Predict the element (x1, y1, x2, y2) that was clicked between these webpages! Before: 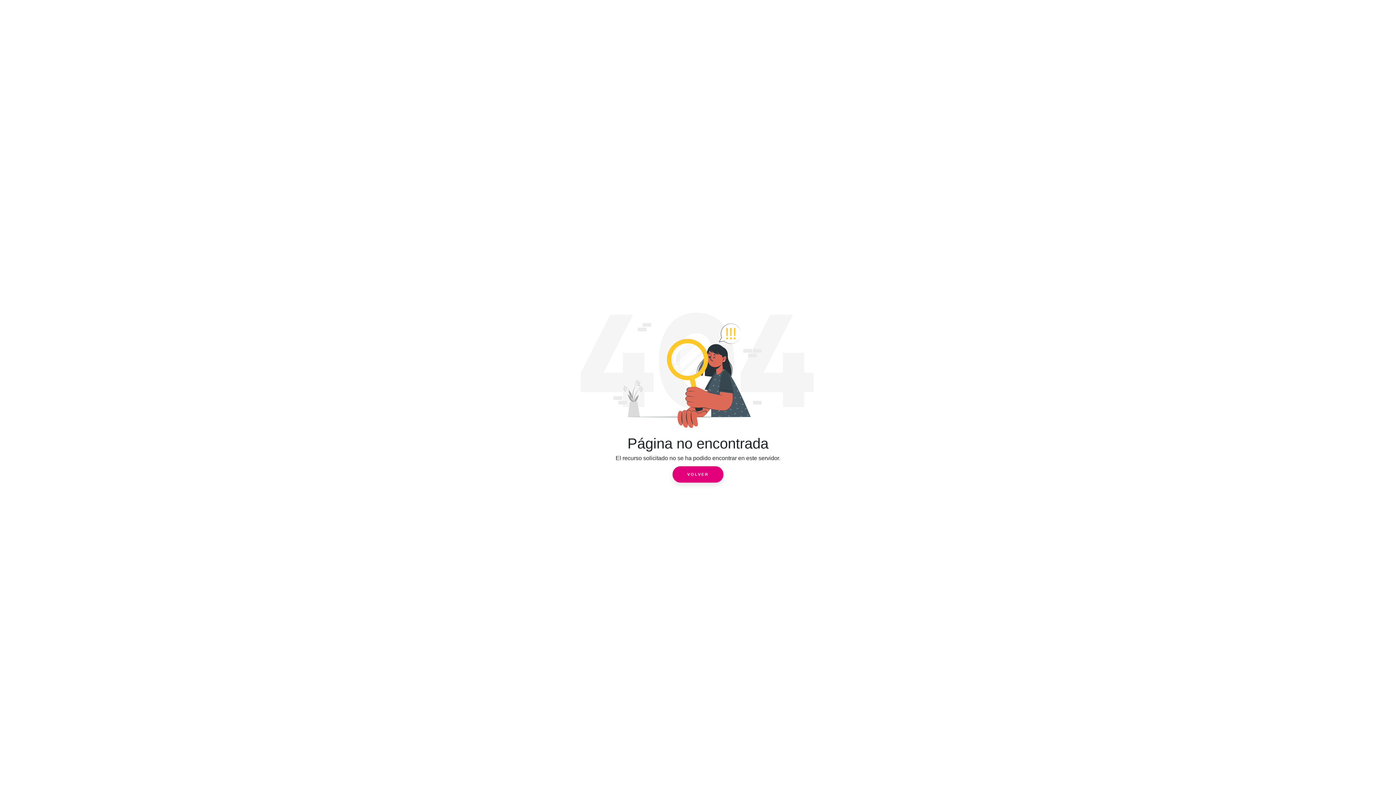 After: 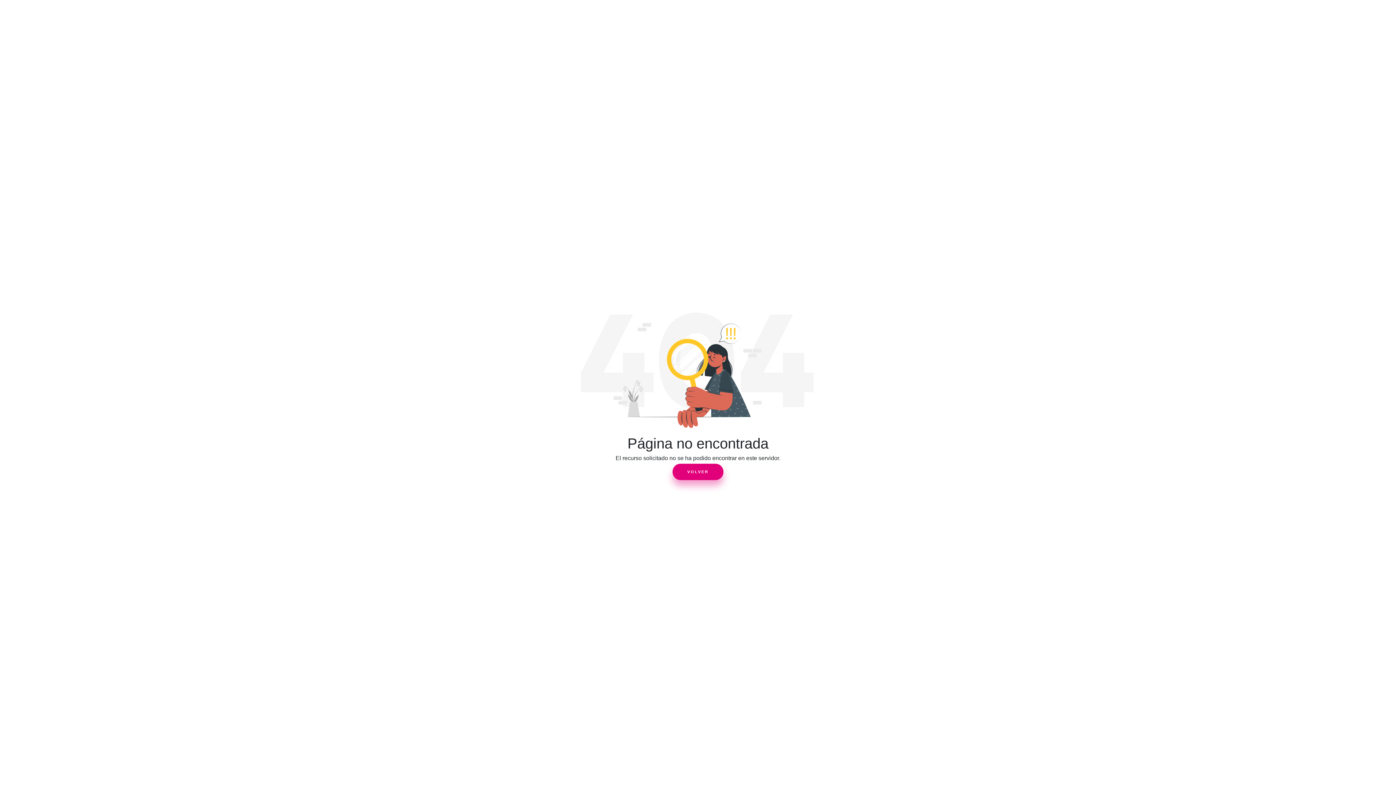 Action: bbox: (672, 466, 723, 482) label: VOLVER